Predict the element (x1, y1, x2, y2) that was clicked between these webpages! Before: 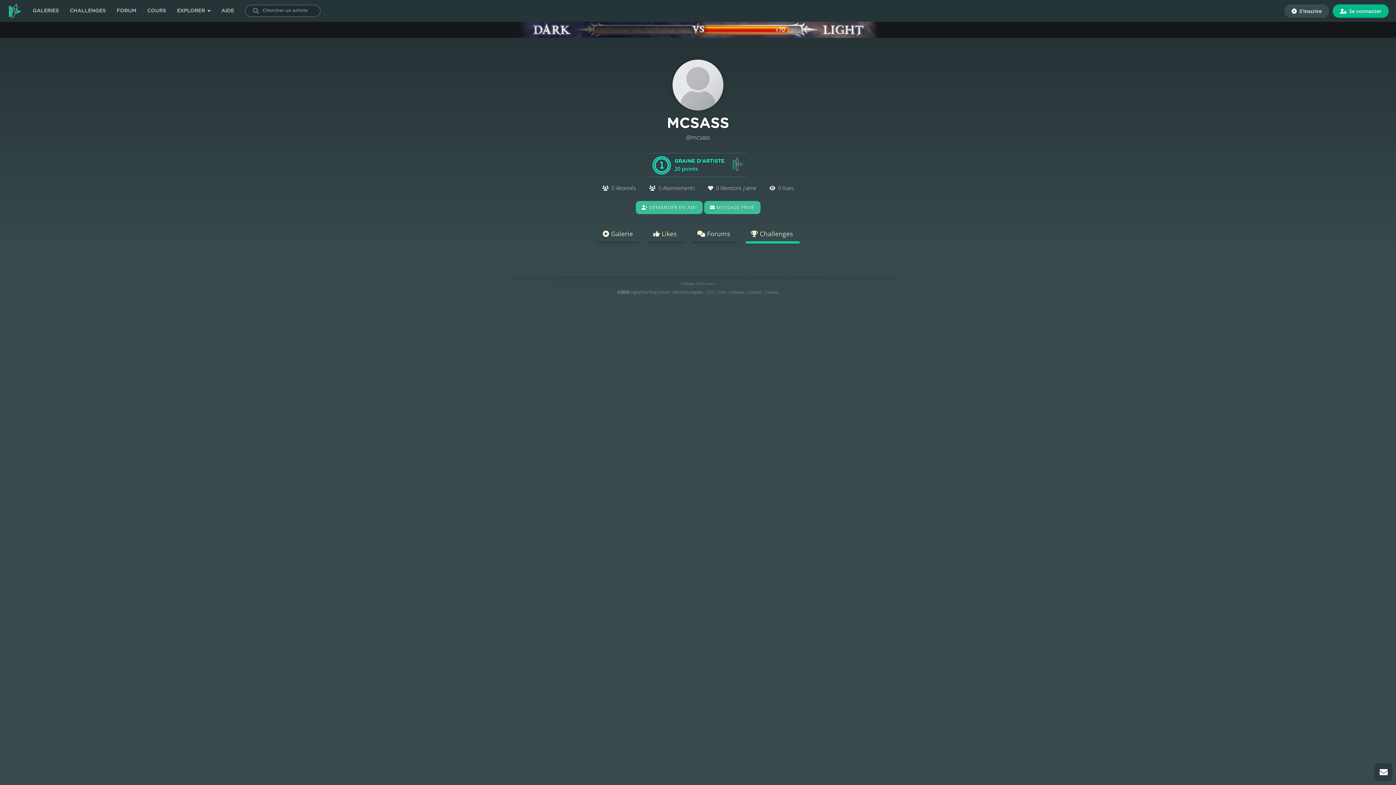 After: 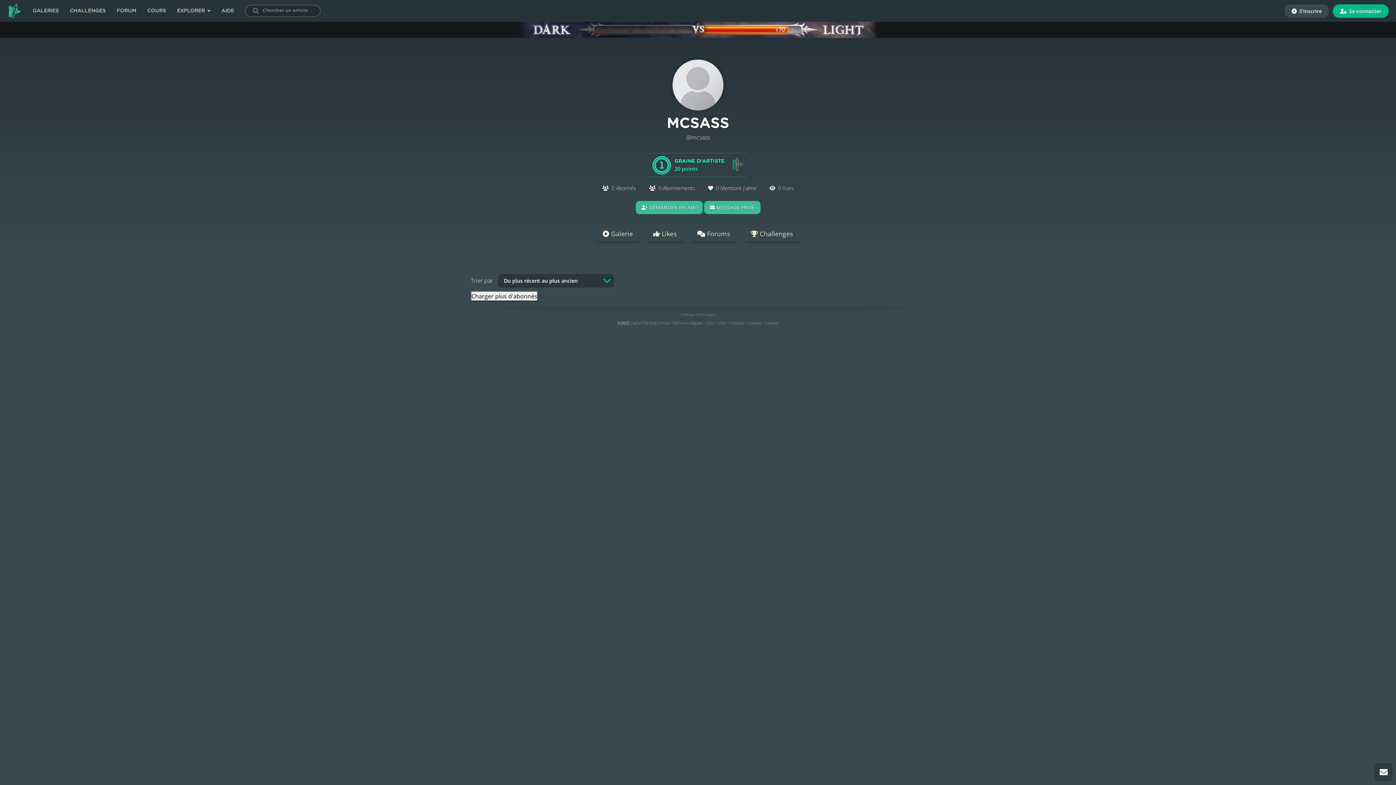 Action: bbox: (602, 184, 637, 191) label:  0 Abonnés 